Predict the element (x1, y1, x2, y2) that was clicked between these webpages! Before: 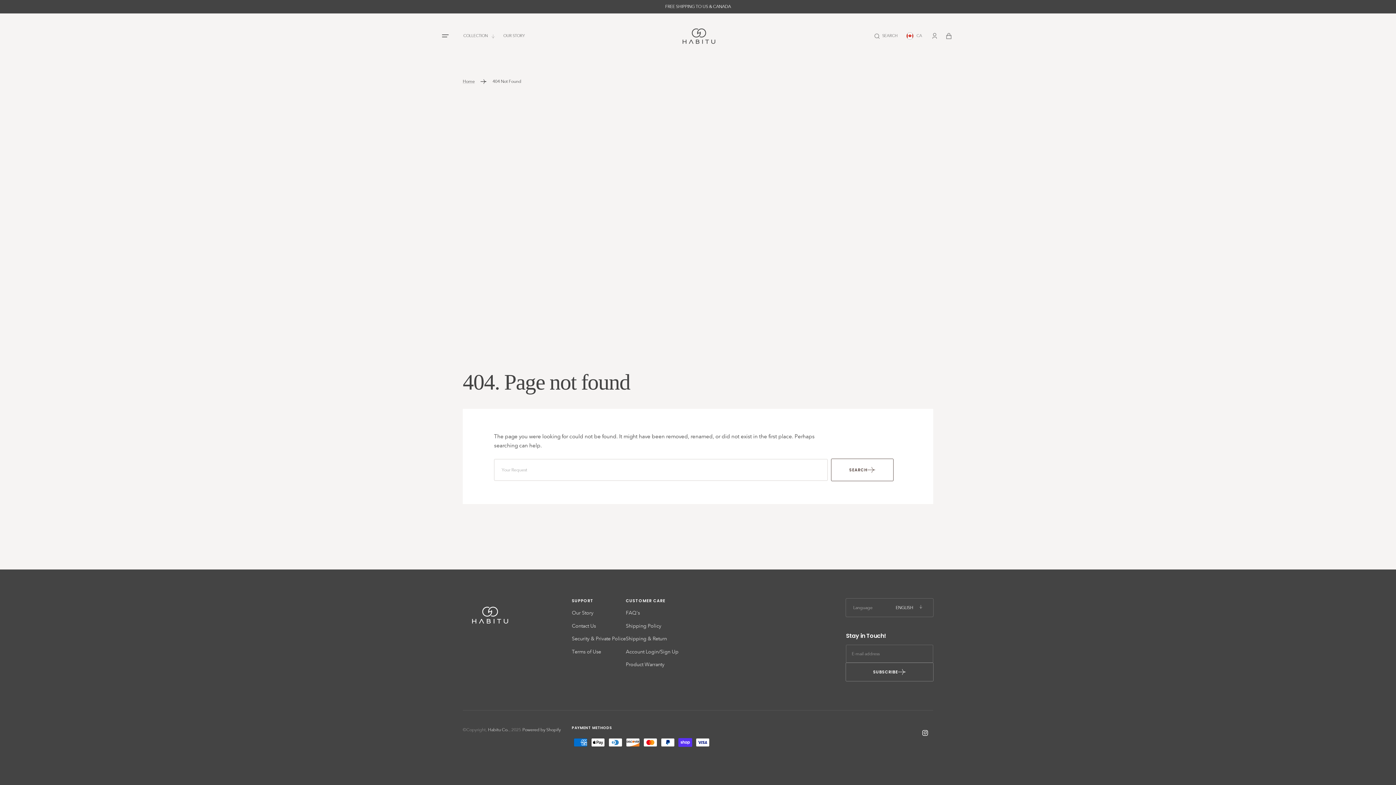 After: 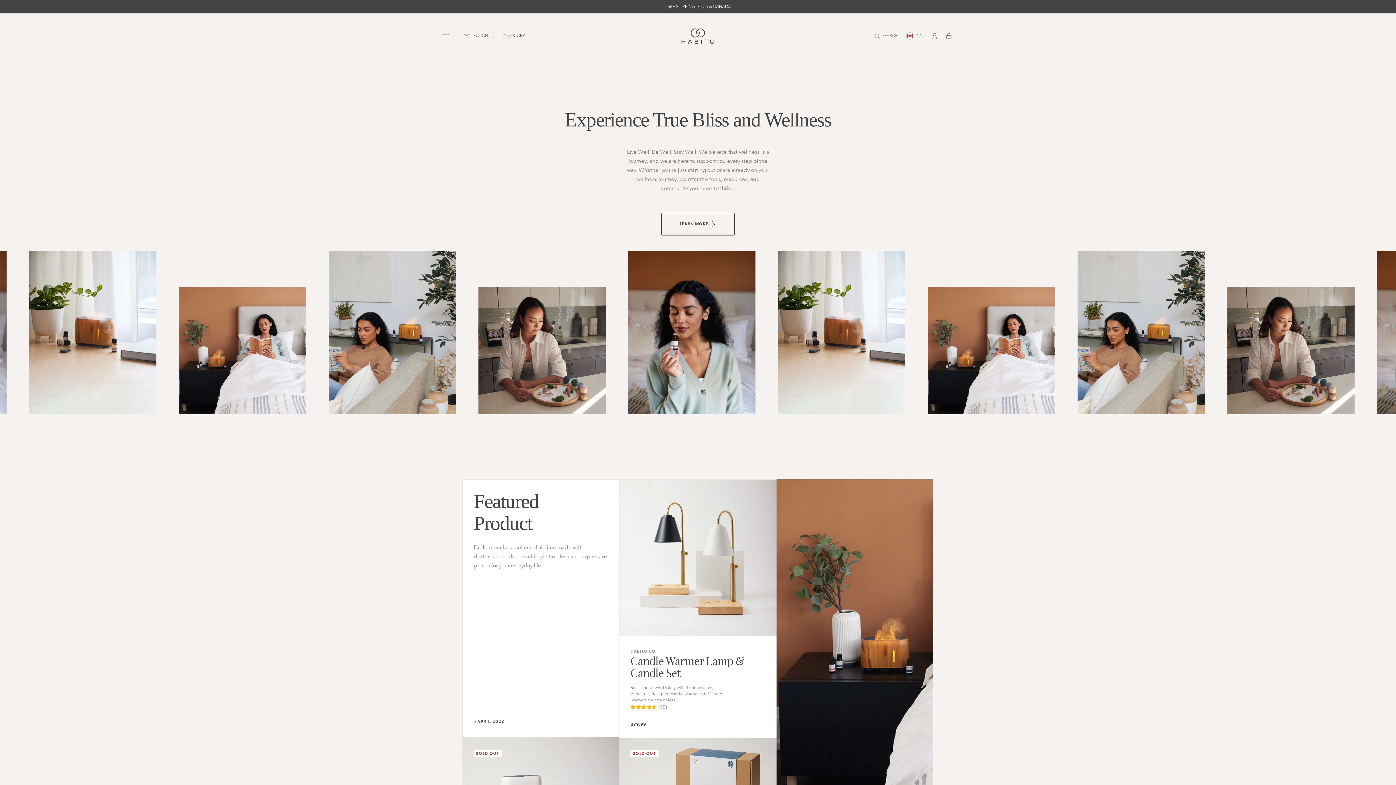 Action: label: Habitu Co. bbox: (488, 725, 508, 734)